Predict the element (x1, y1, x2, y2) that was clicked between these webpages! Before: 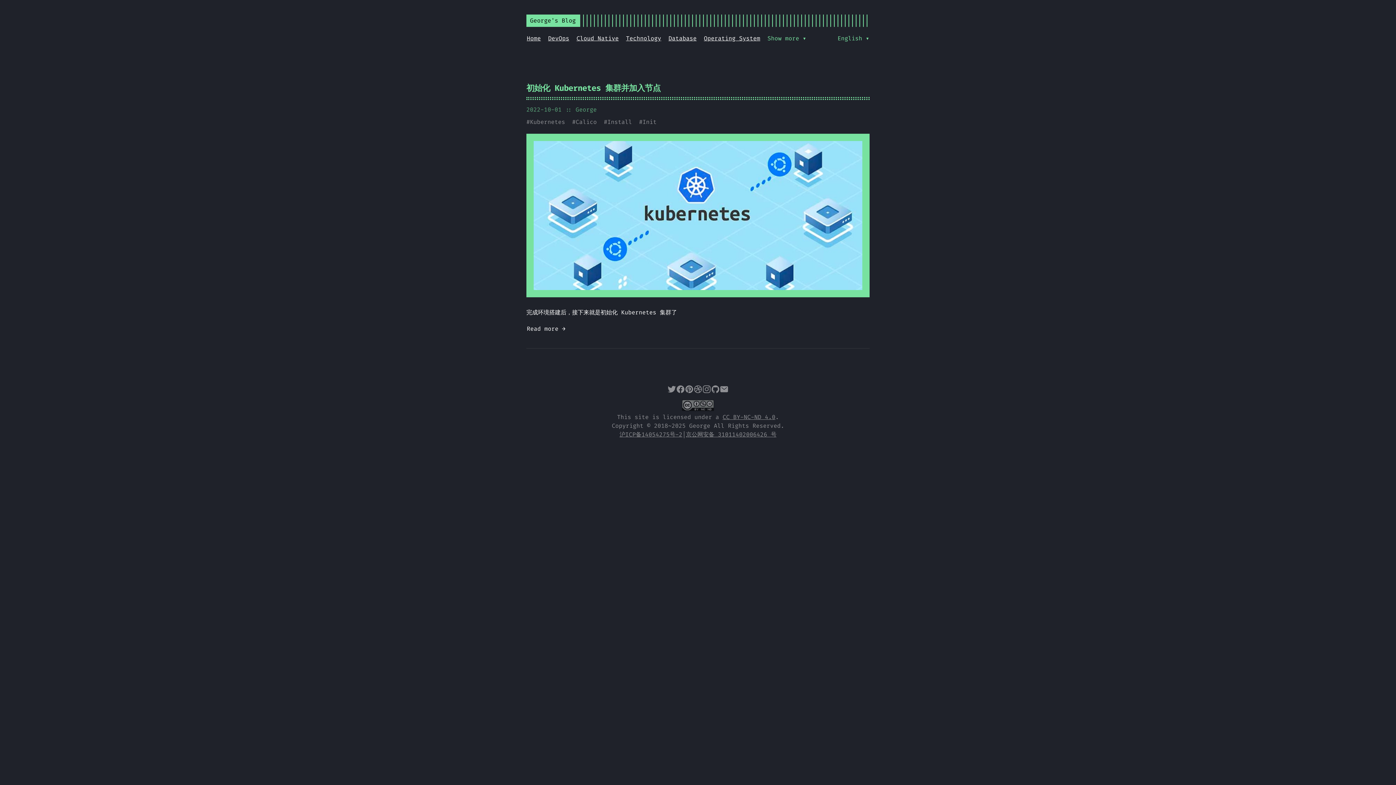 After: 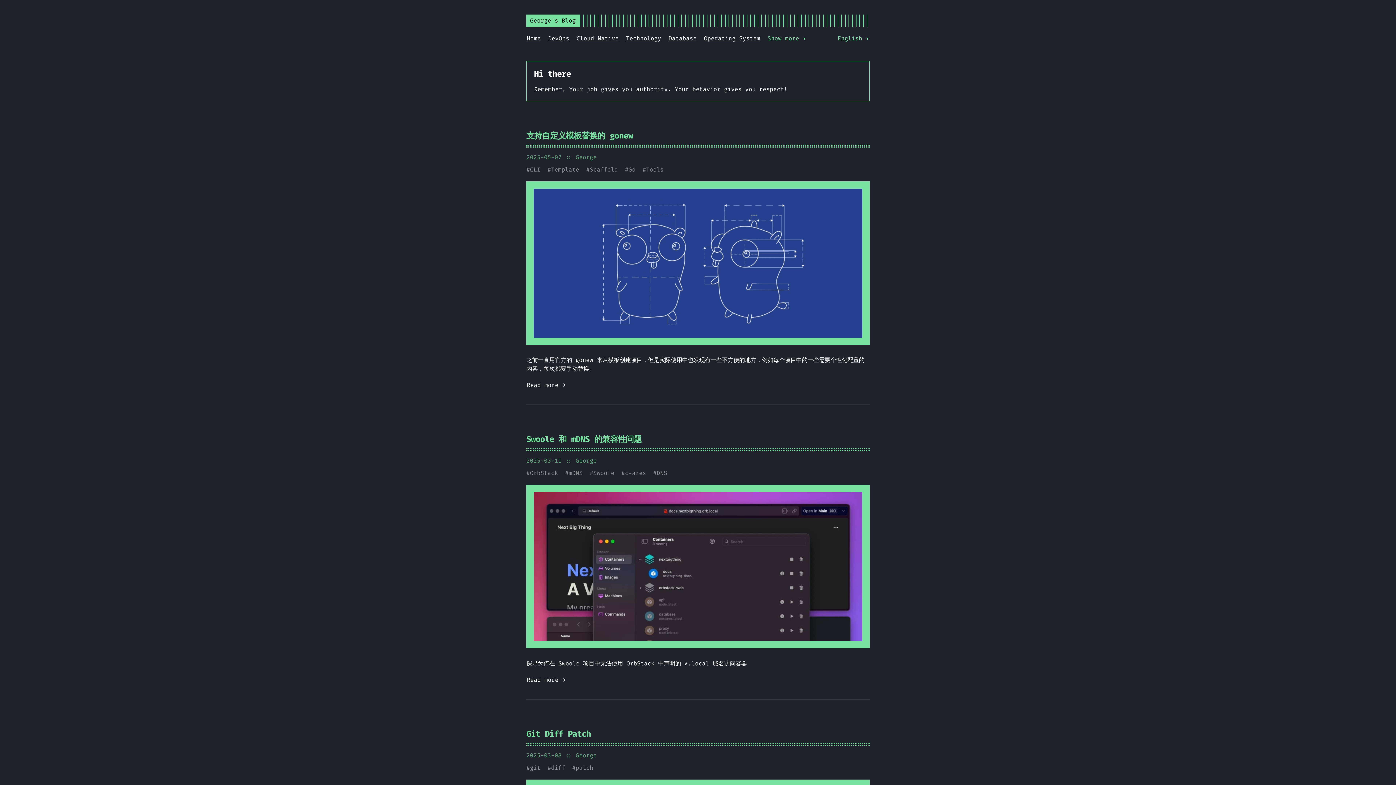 Action: bbox: (626, 34, 661, 42) label: Technology